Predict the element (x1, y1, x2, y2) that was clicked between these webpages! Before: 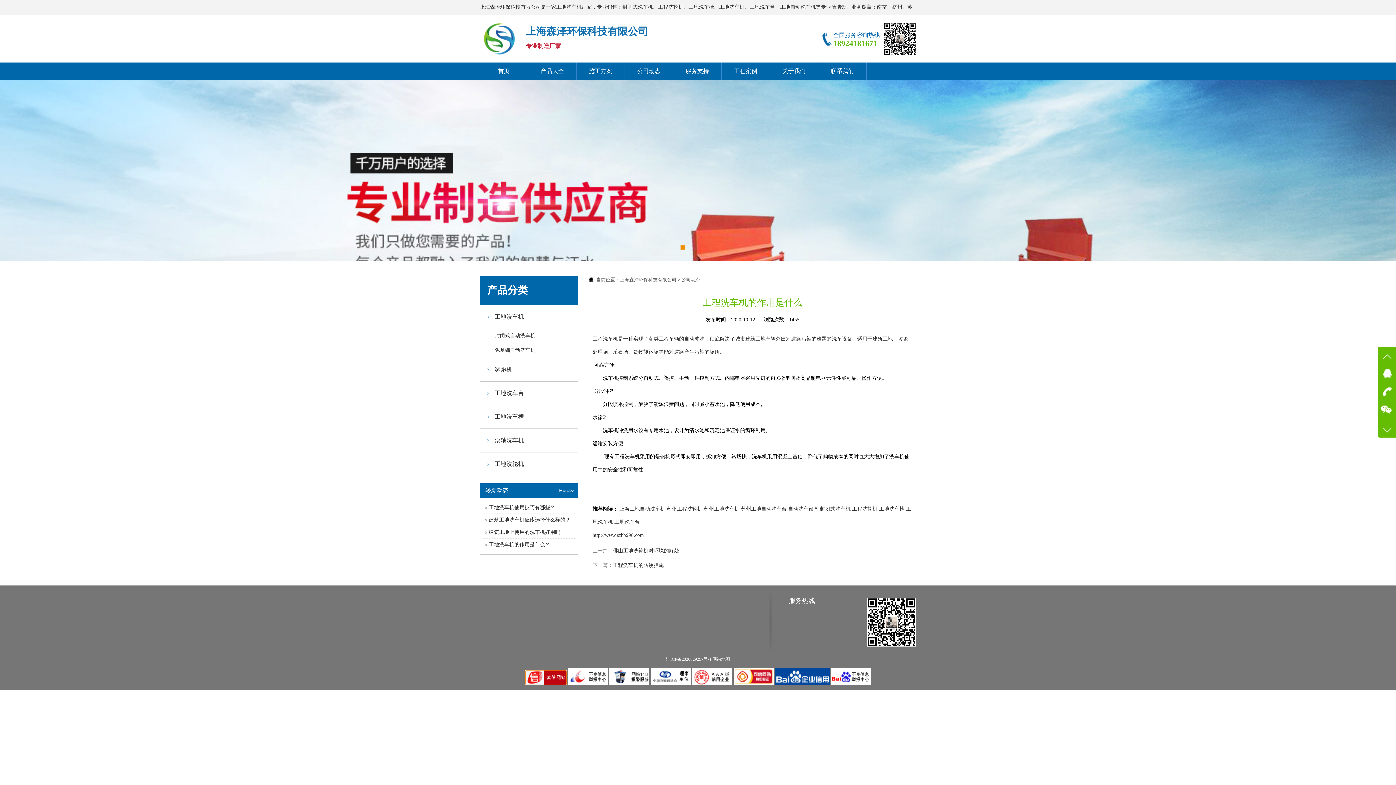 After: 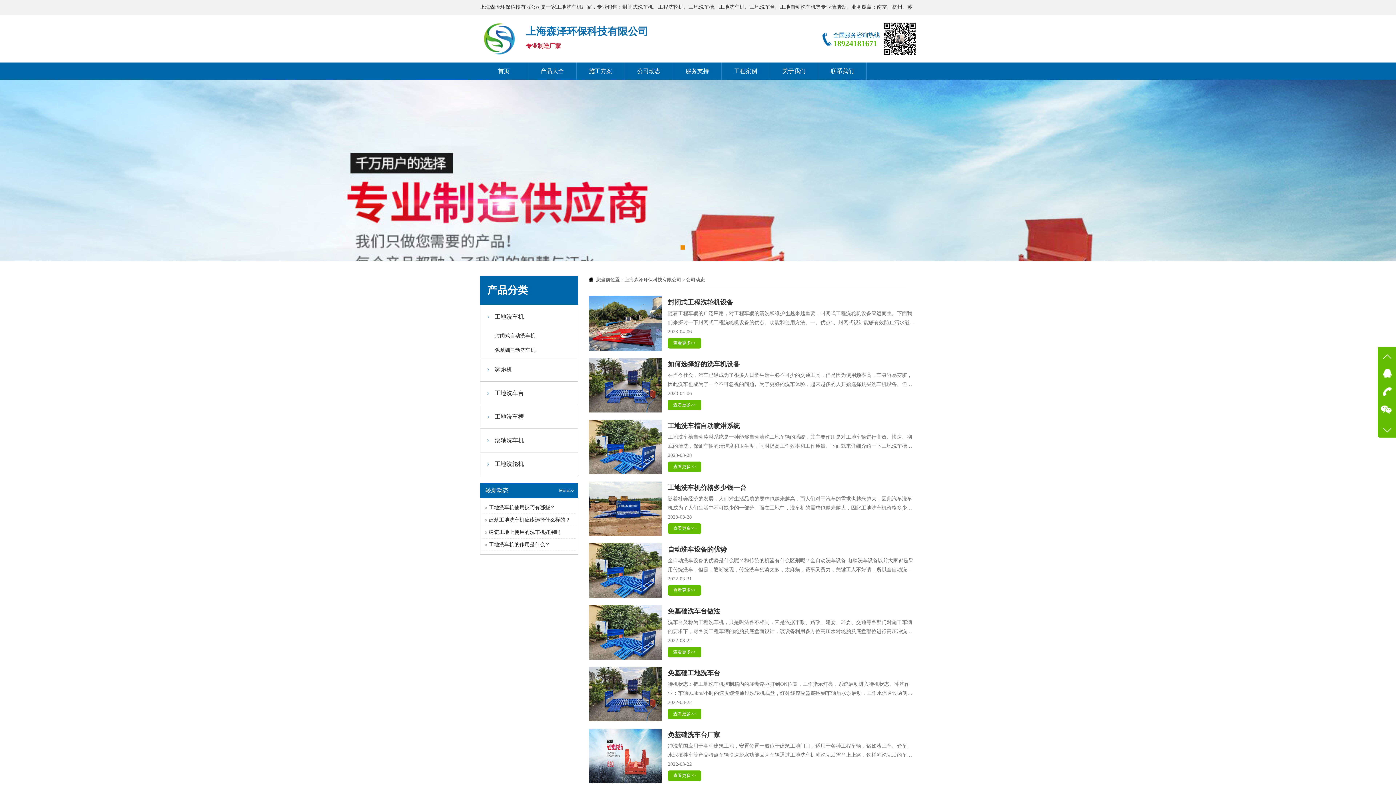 Action: label: 公司动态 bbox: (681, 277, 700, 282)